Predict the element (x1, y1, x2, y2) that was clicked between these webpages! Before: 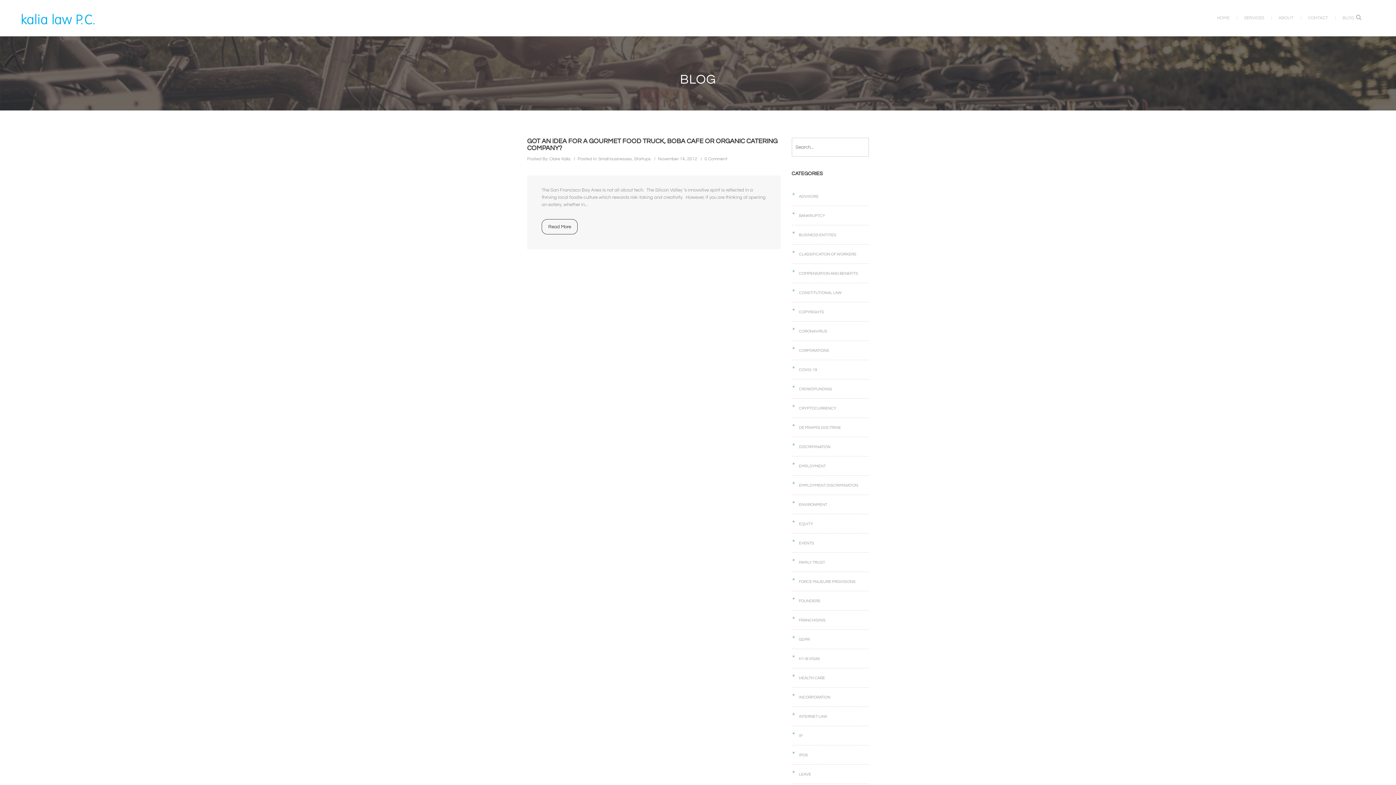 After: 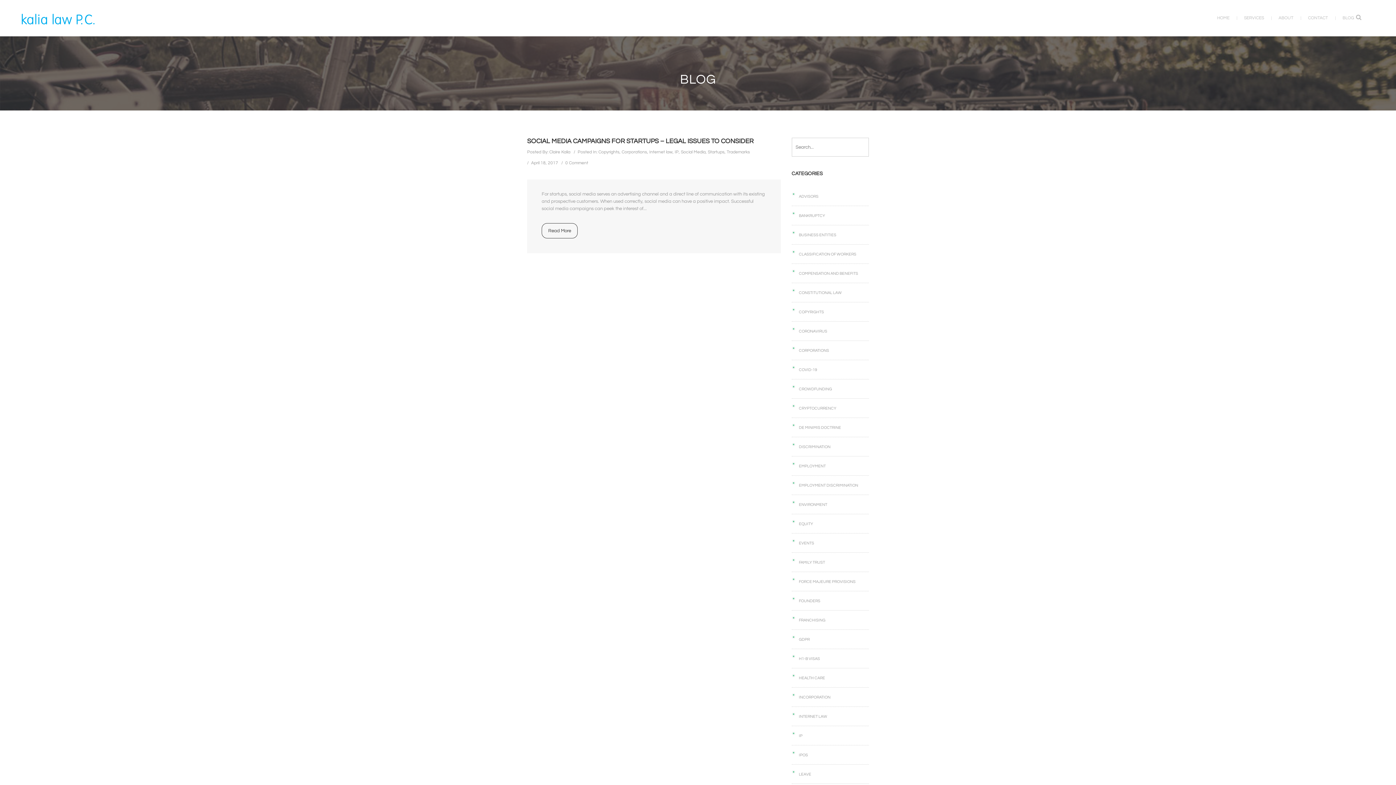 Action: label: COPYRIGHTS bbox: (799, 307, 824, 317)